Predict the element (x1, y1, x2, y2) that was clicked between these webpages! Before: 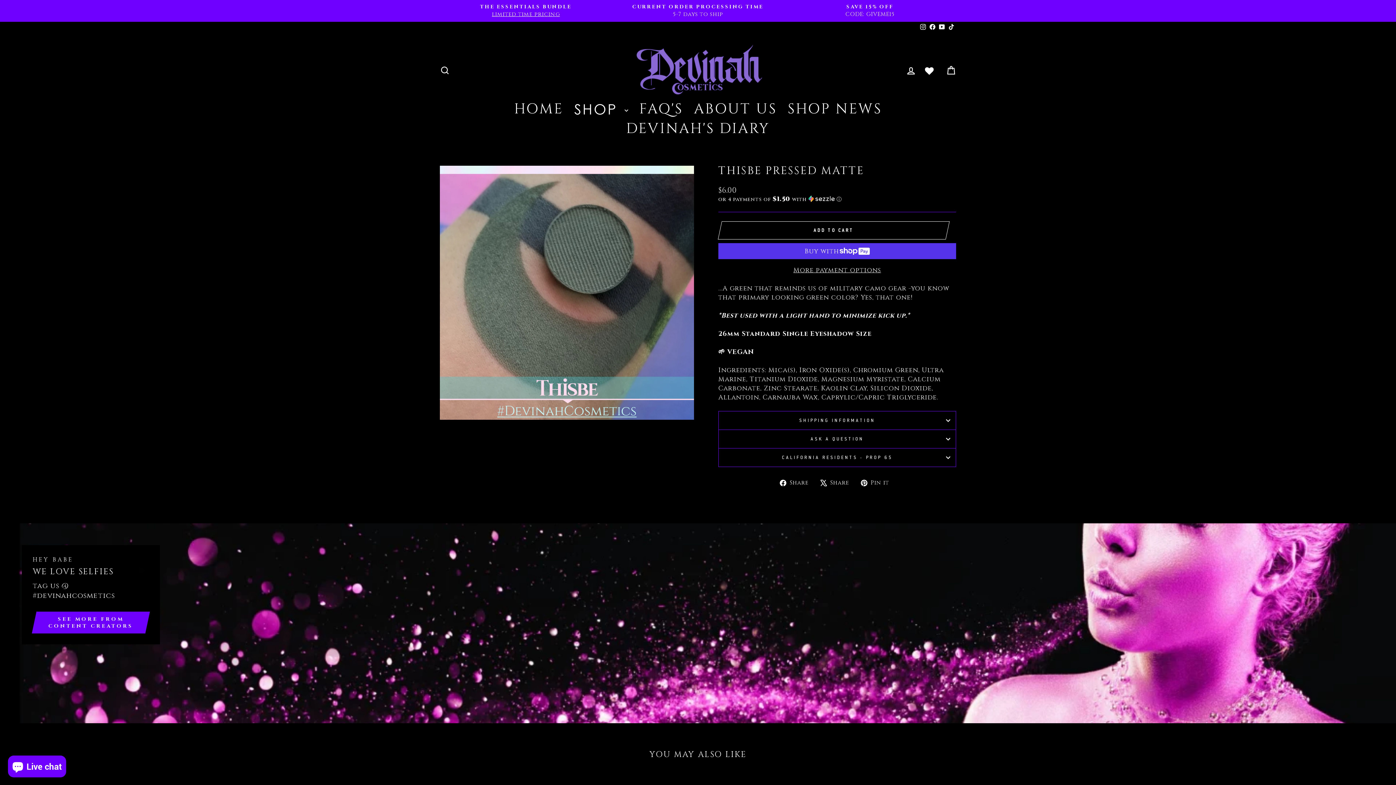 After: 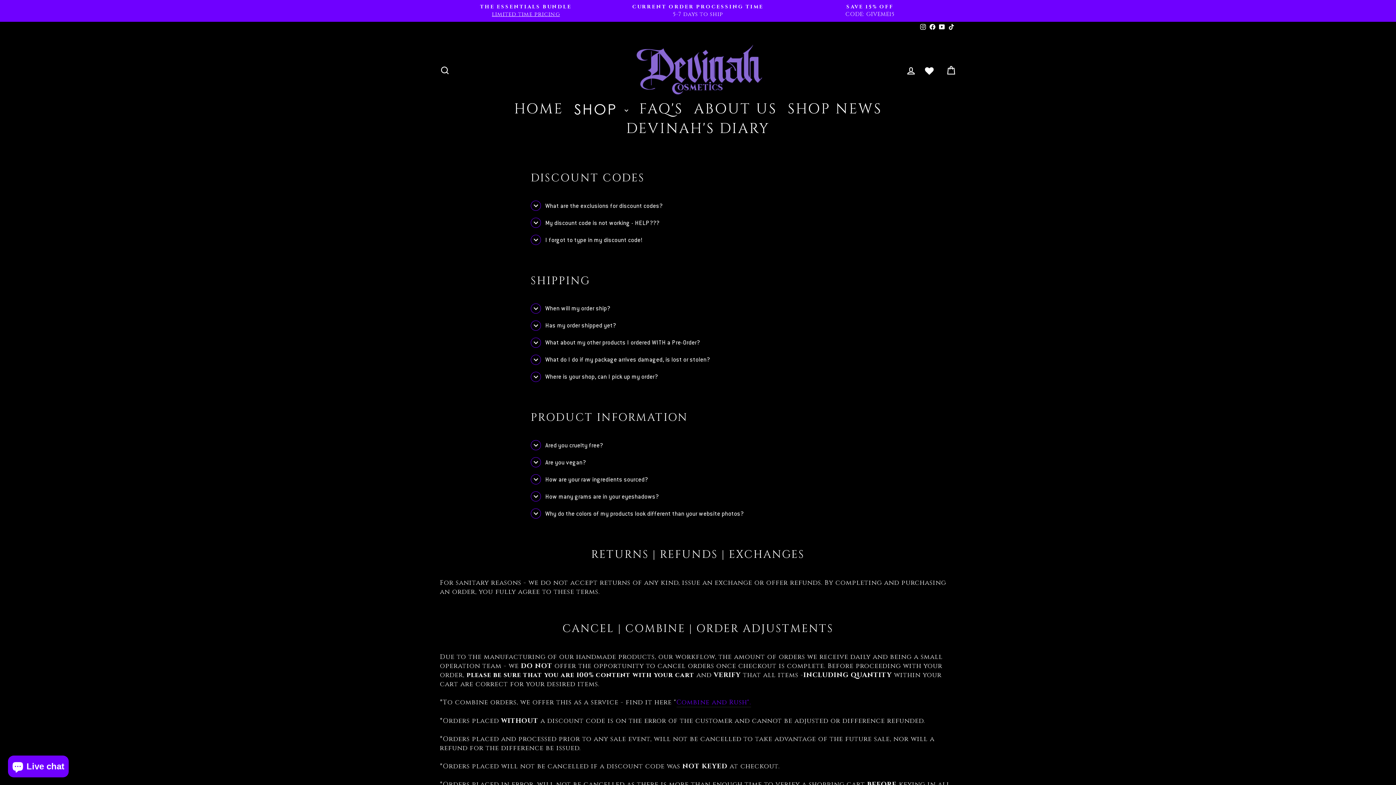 Action: bbox: (633, 99, 688, 118) label: FAQ'S